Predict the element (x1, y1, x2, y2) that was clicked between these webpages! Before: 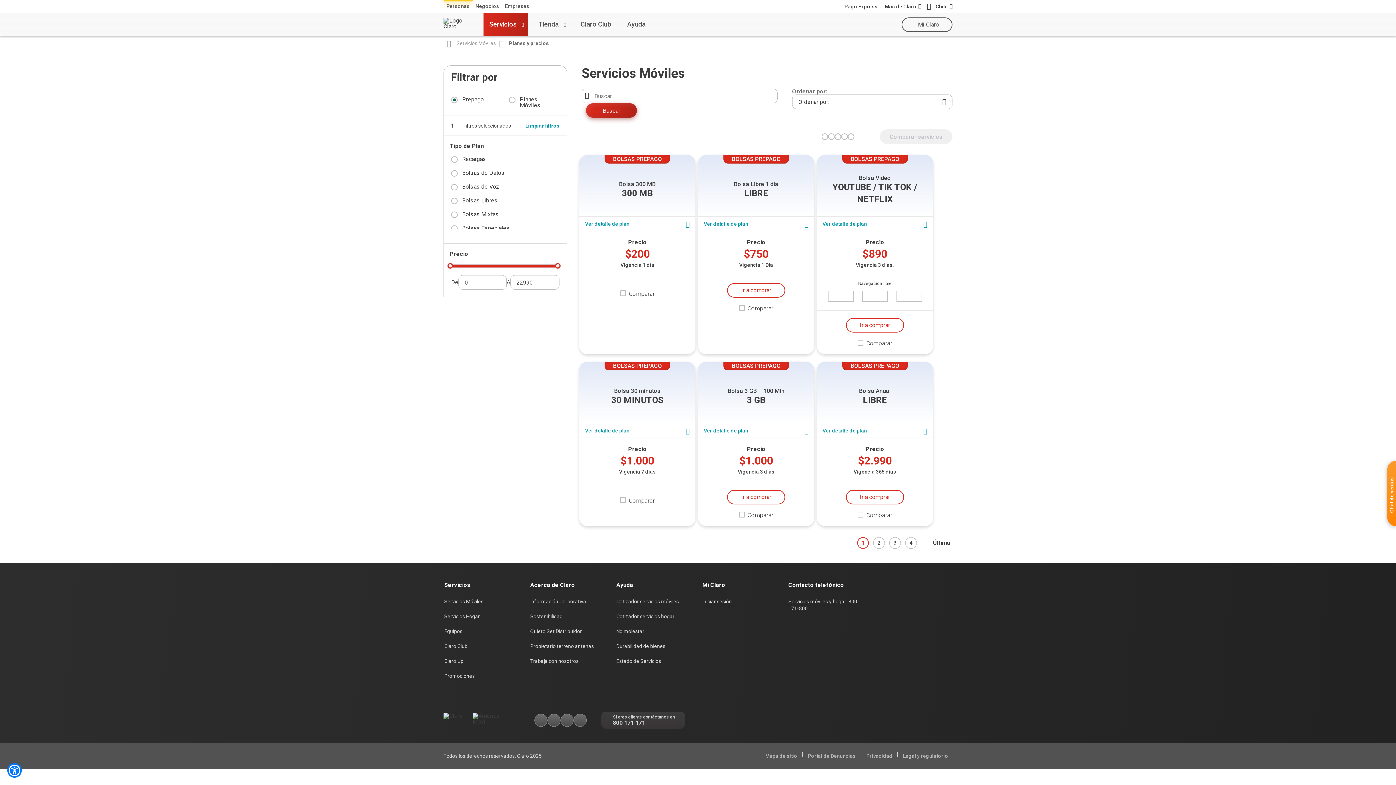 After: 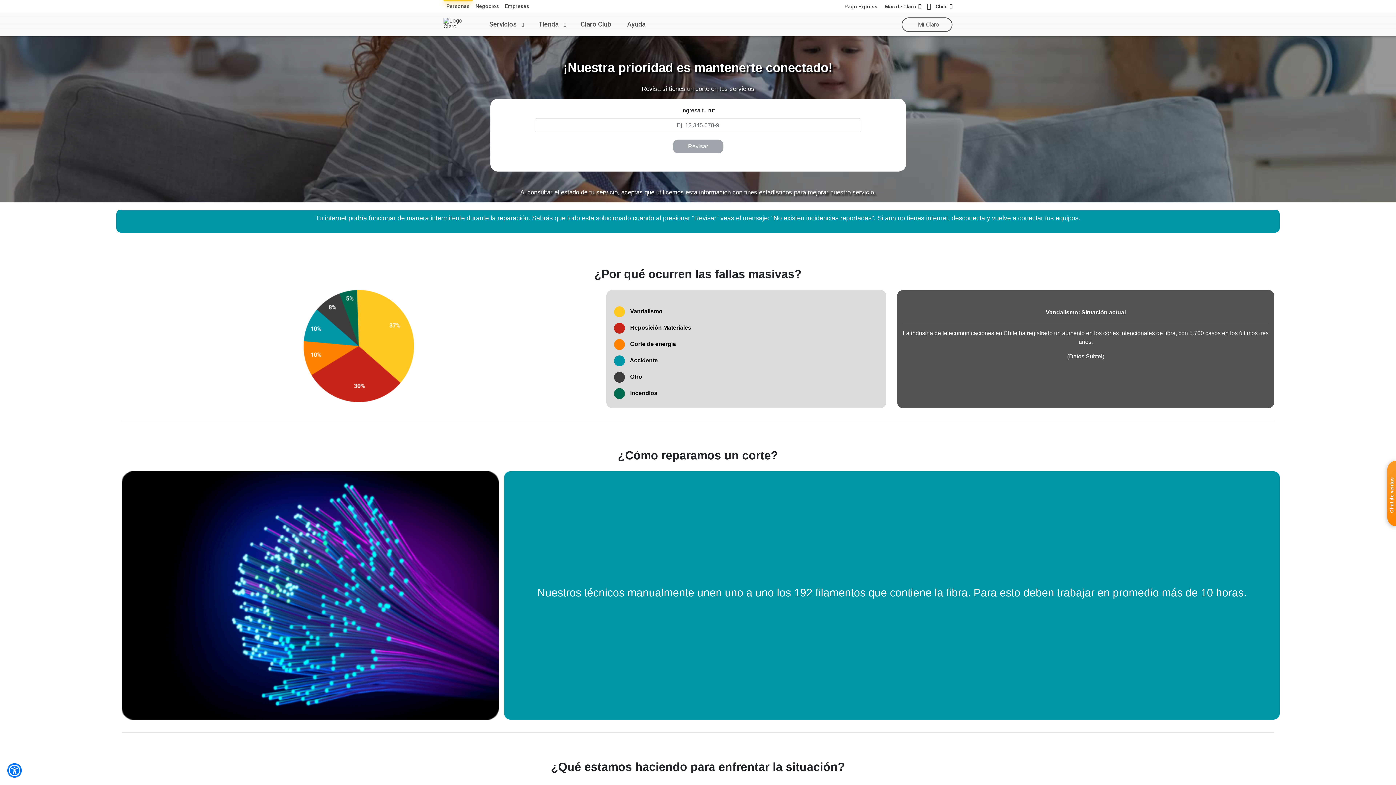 Action: label: Estado de Servicios bbox: (616, 658, 661, 667)